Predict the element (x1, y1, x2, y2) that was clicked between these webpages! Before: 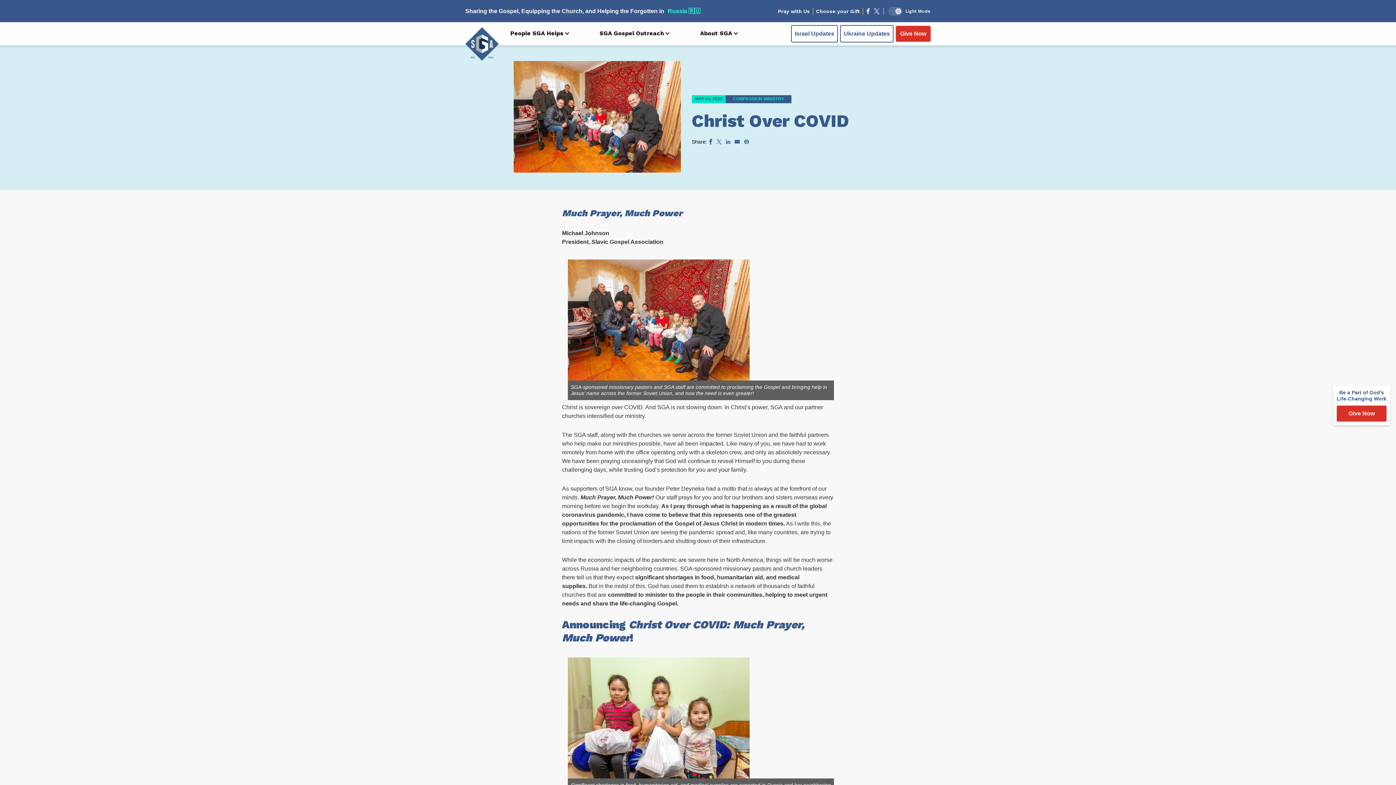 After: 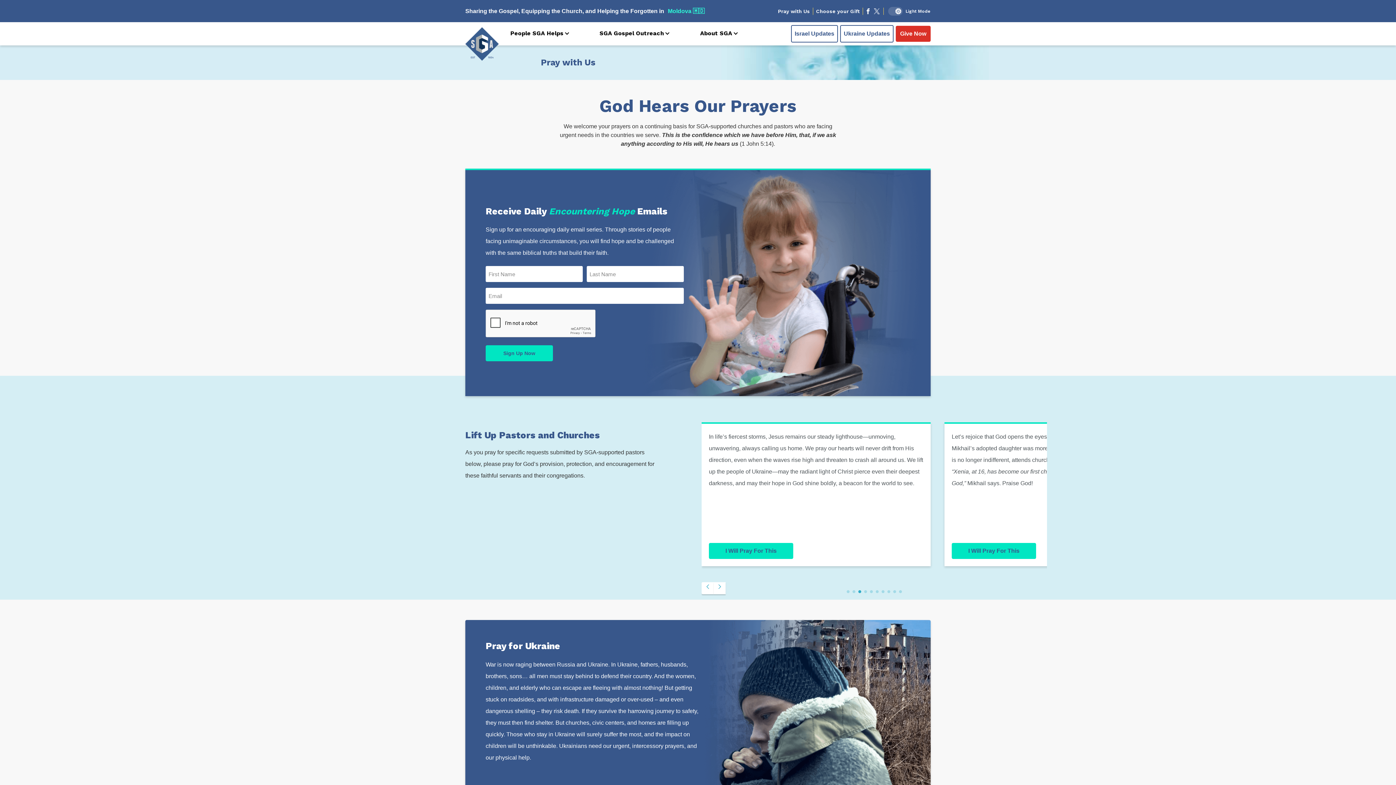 Action: bbox: (778, 7, 810, 14) label: Pray with Us